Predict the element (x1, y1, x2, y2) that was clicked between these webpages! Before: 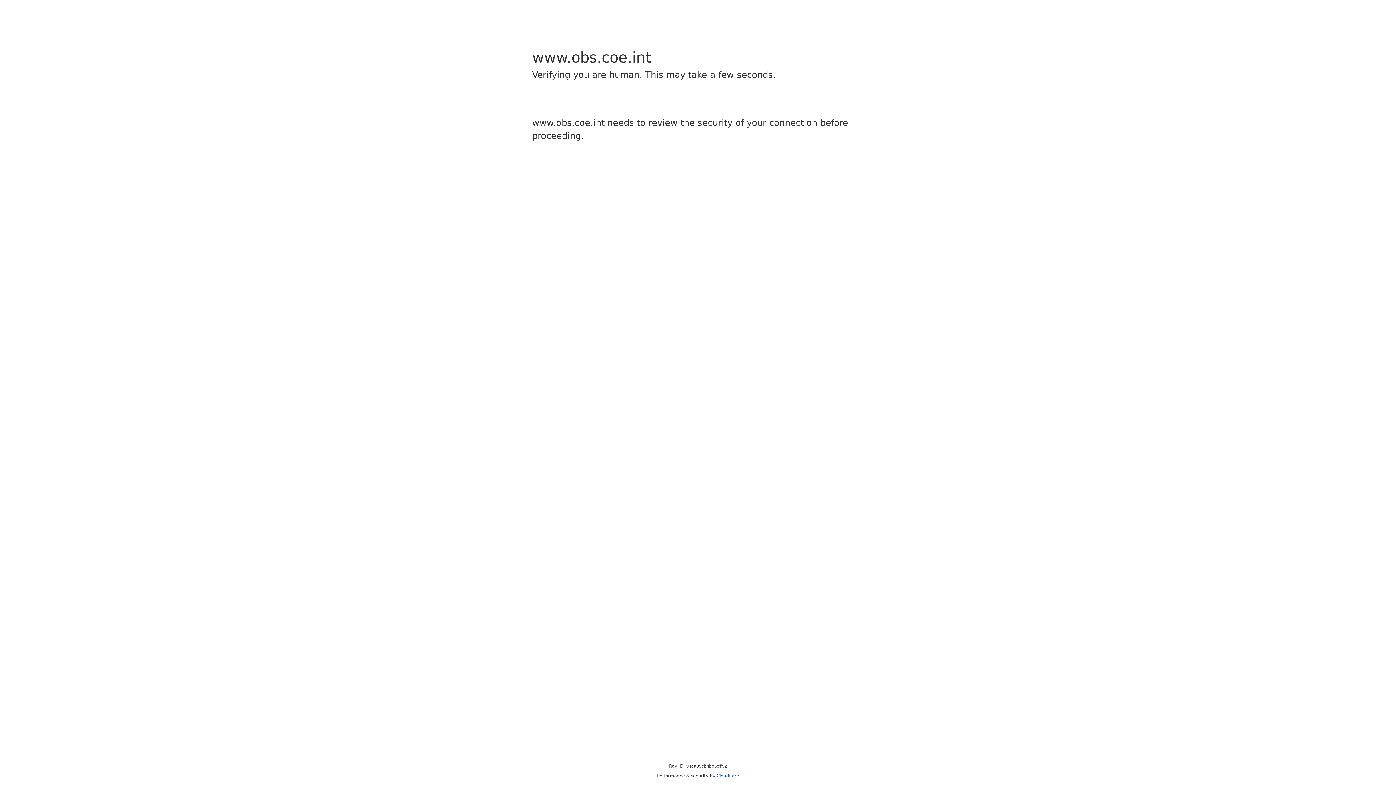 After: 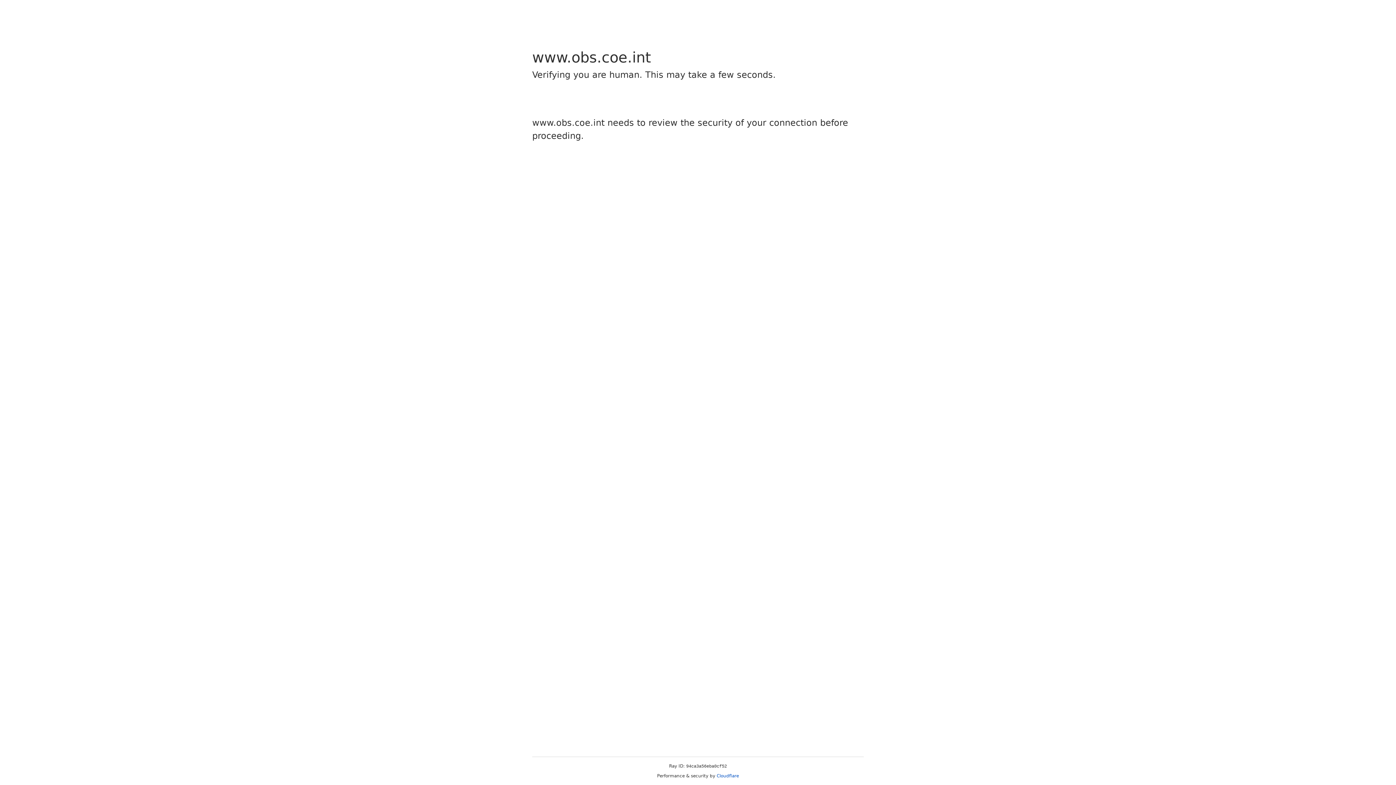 Action: bbox: (716, 773, 739, 778) label: Cloudflare